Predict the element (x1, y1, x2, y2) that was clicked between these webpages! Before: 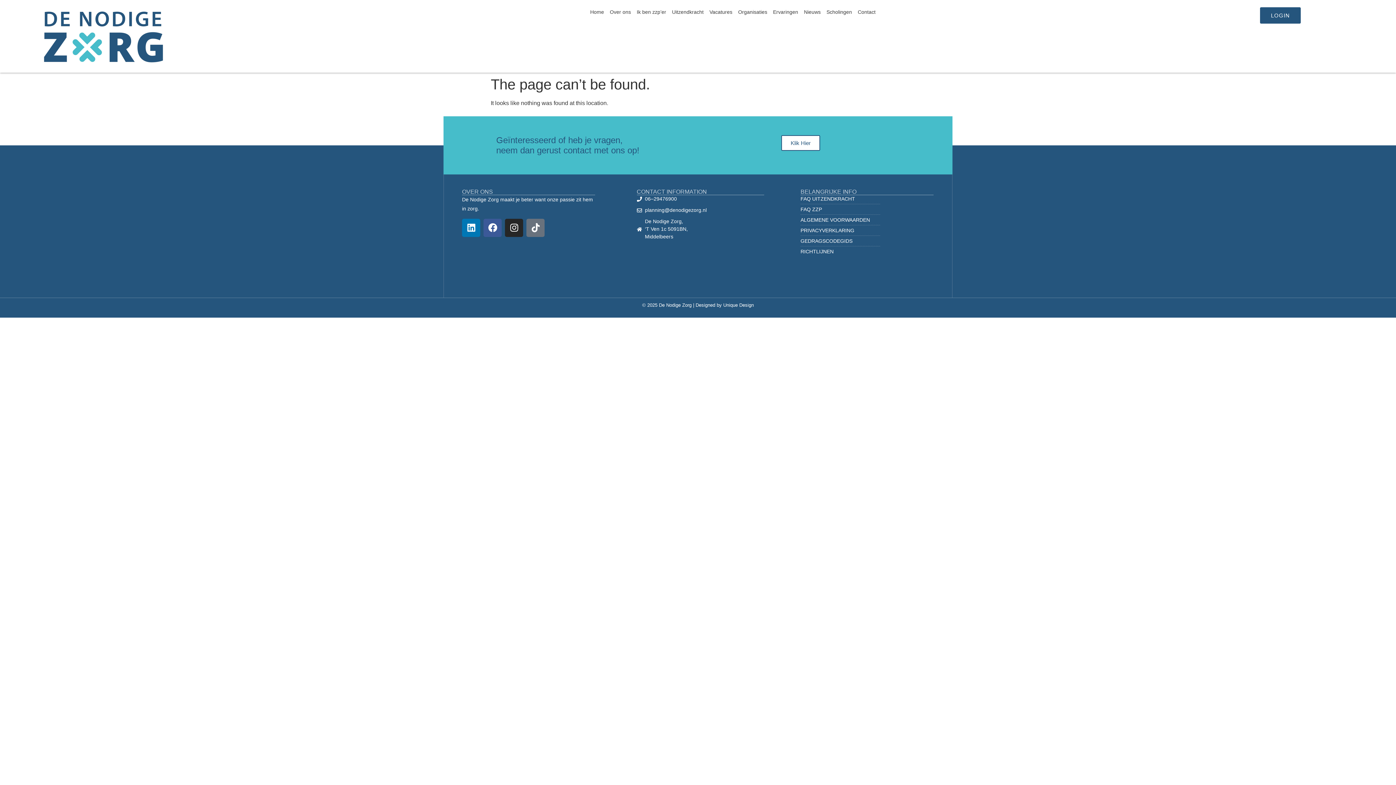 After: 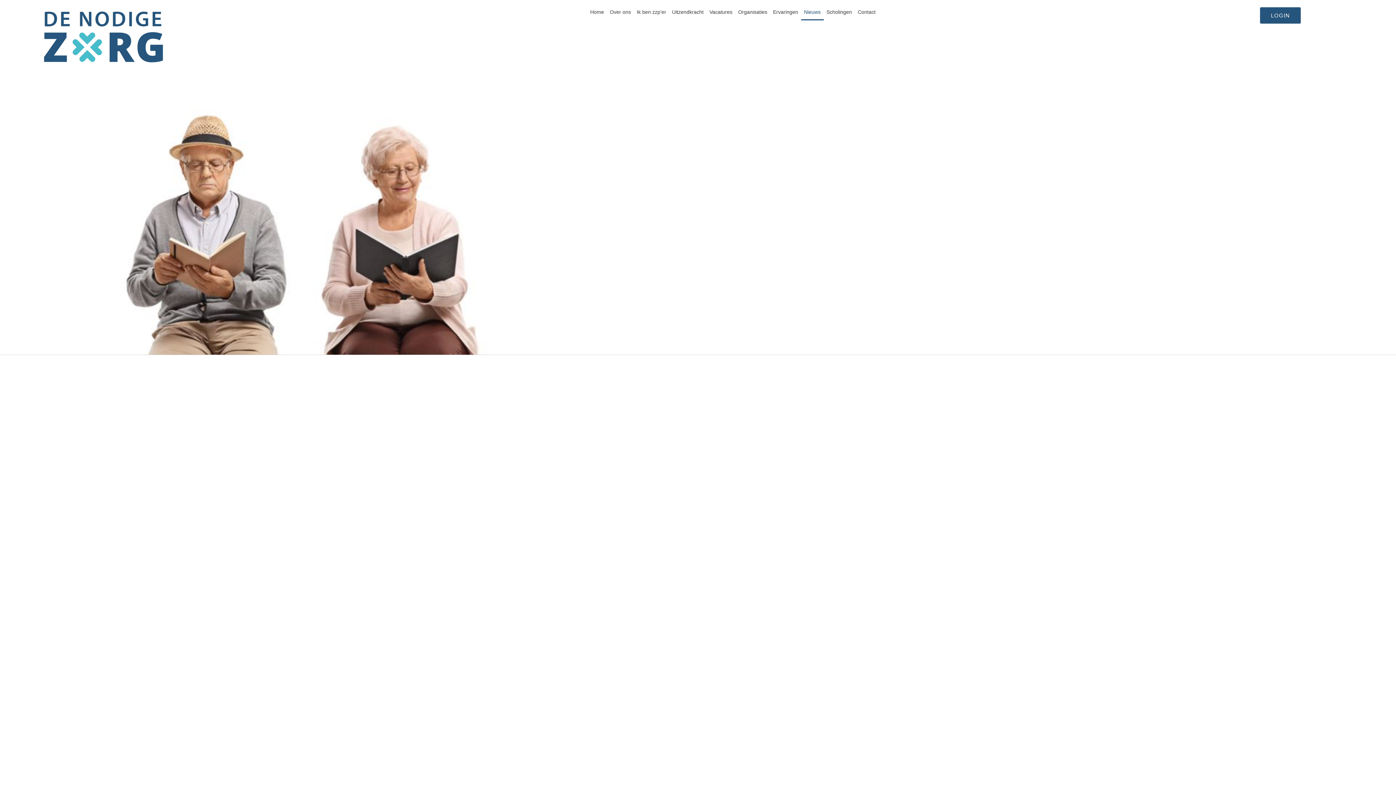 Action: bbox: (801, 3, 823, 20) label: Nieuws